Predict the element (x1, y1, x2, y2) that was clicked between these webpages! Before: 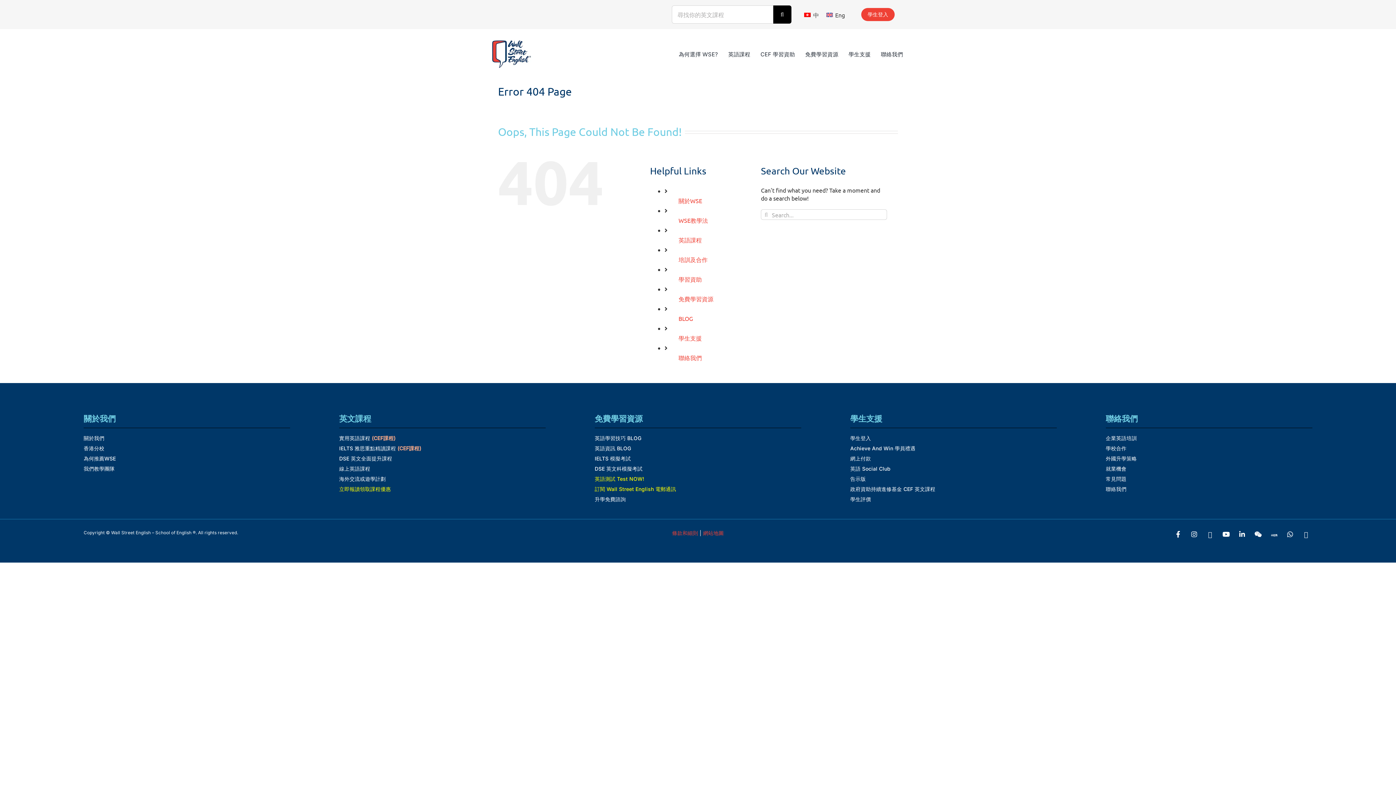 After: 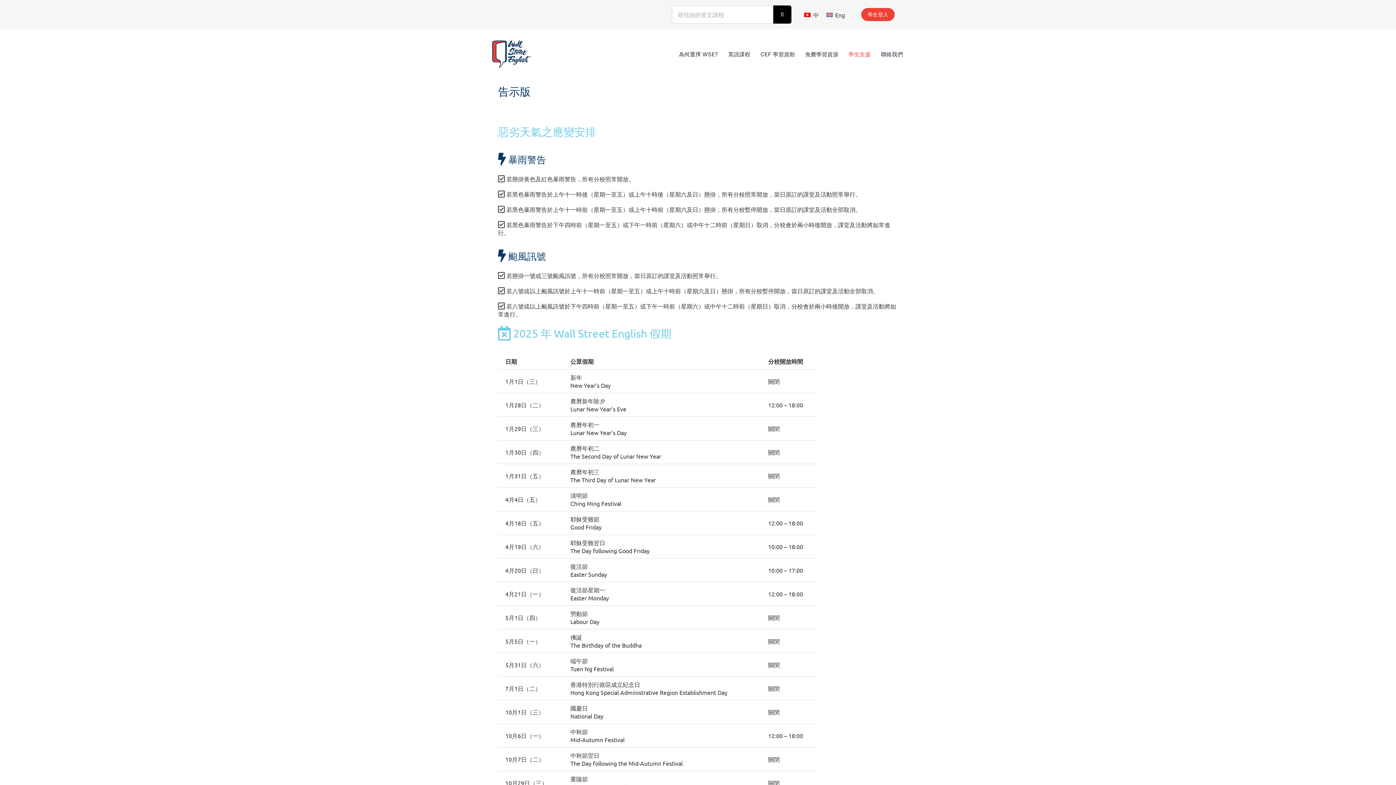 Action: bbox: (845, 49, 873, 58) label: 學生支援